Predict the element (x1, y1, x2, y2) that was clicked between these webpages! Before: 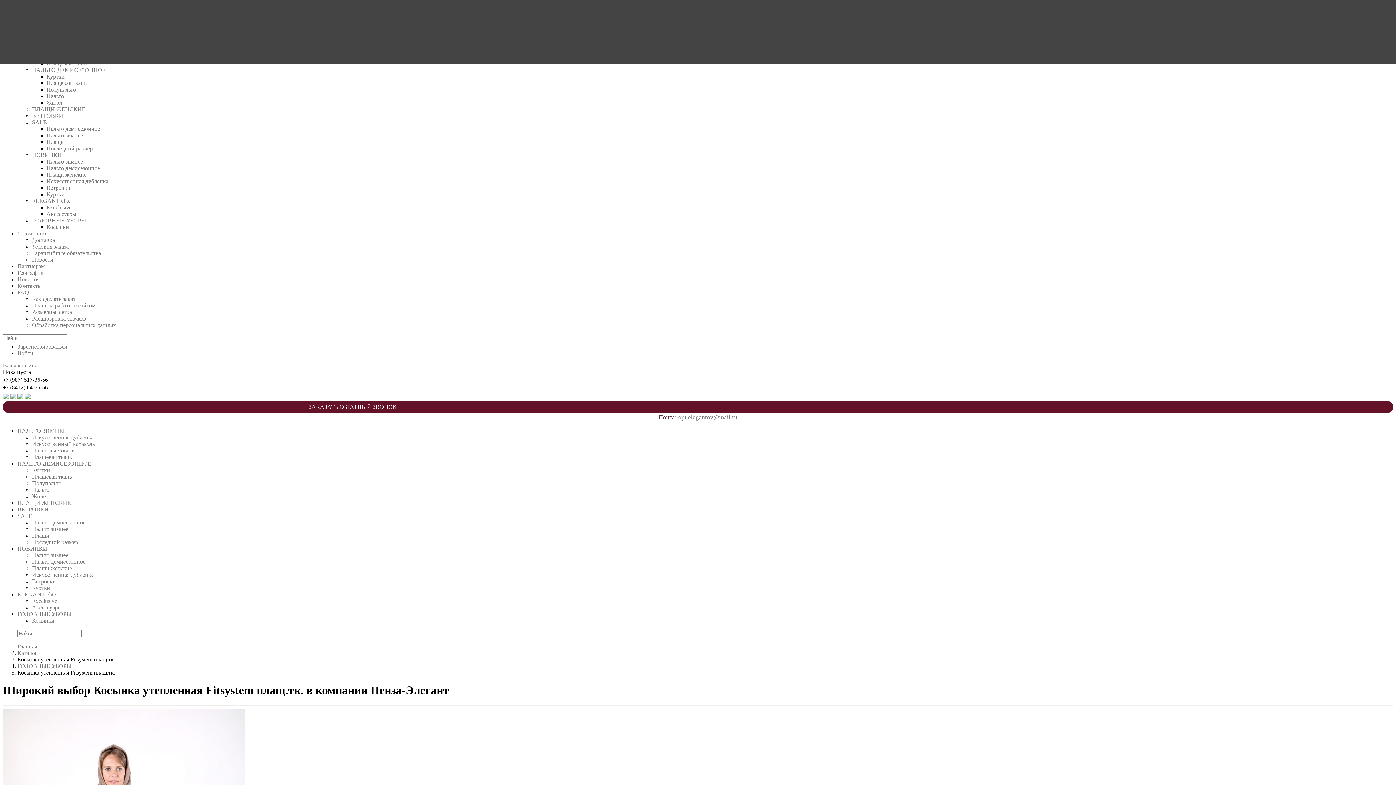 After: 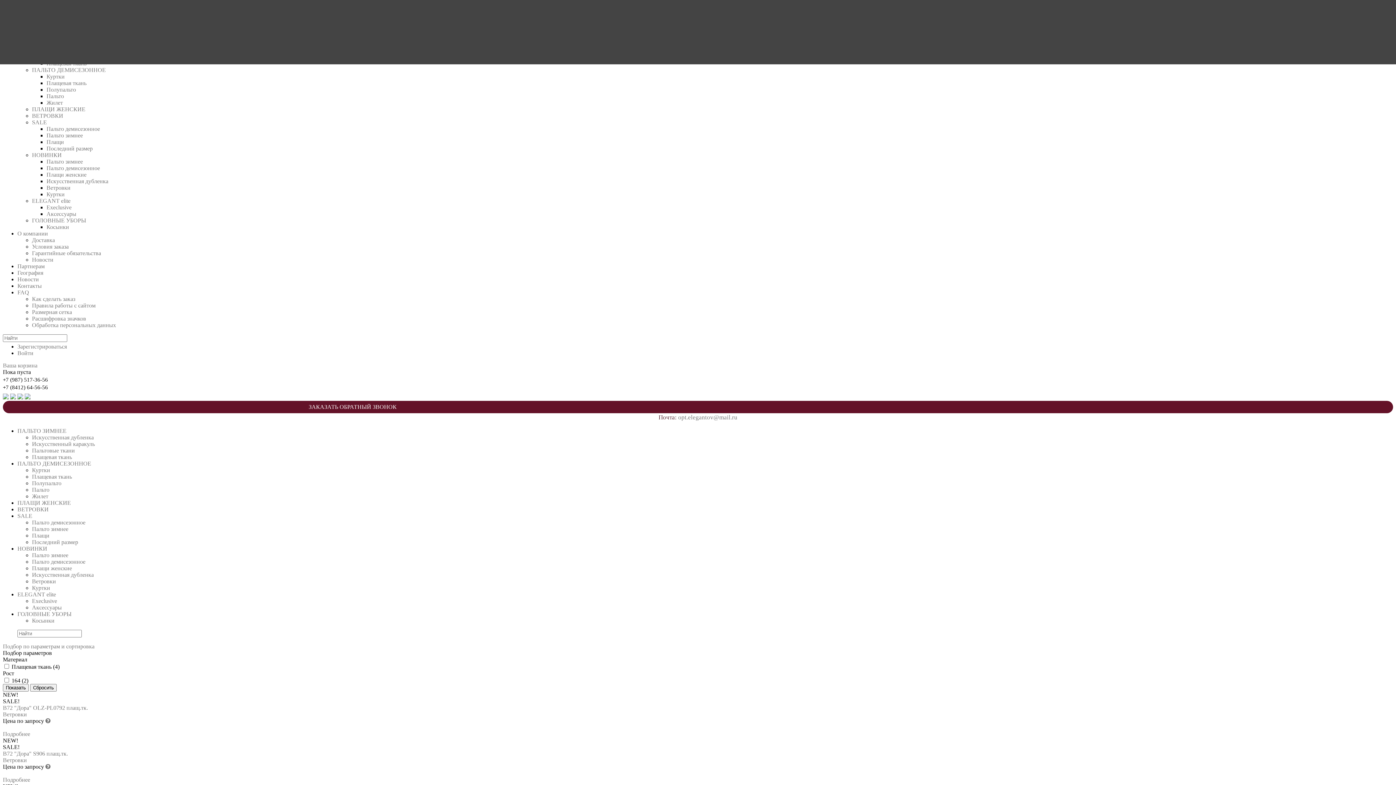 Action: label: Ветровки bbox: (46, 184, 70, 190)